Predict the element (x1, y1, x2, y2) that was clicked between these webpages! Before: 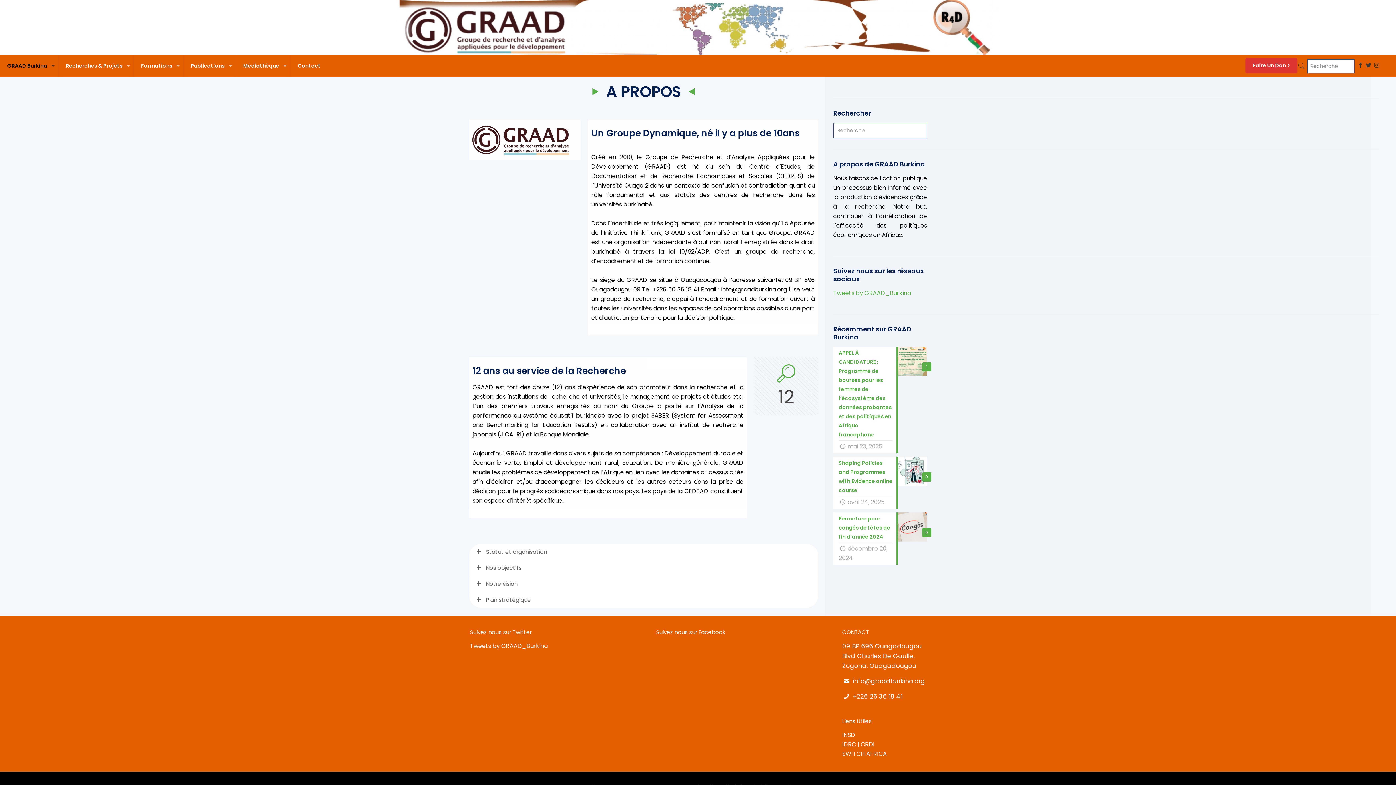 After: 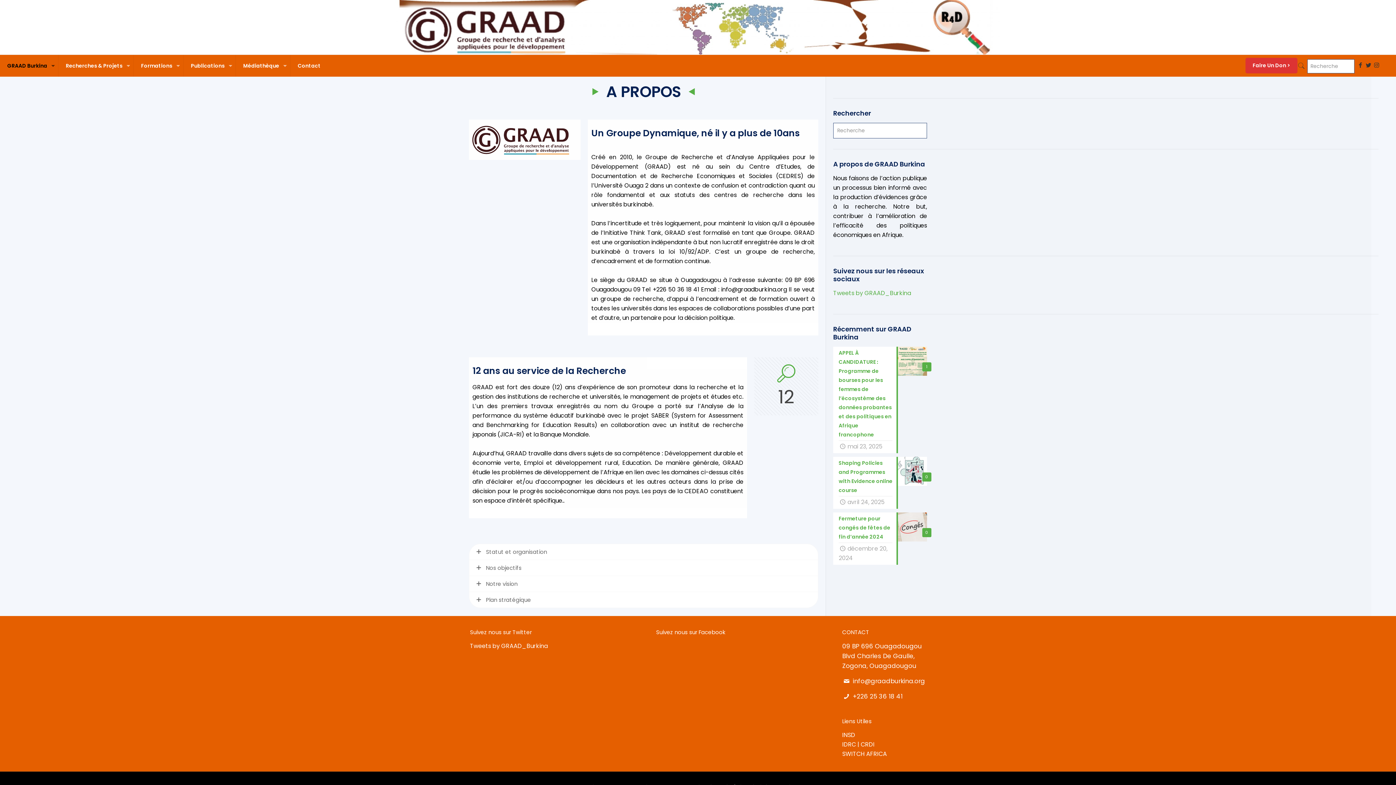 Action: bbox: (1364, 58, 1372, 67)